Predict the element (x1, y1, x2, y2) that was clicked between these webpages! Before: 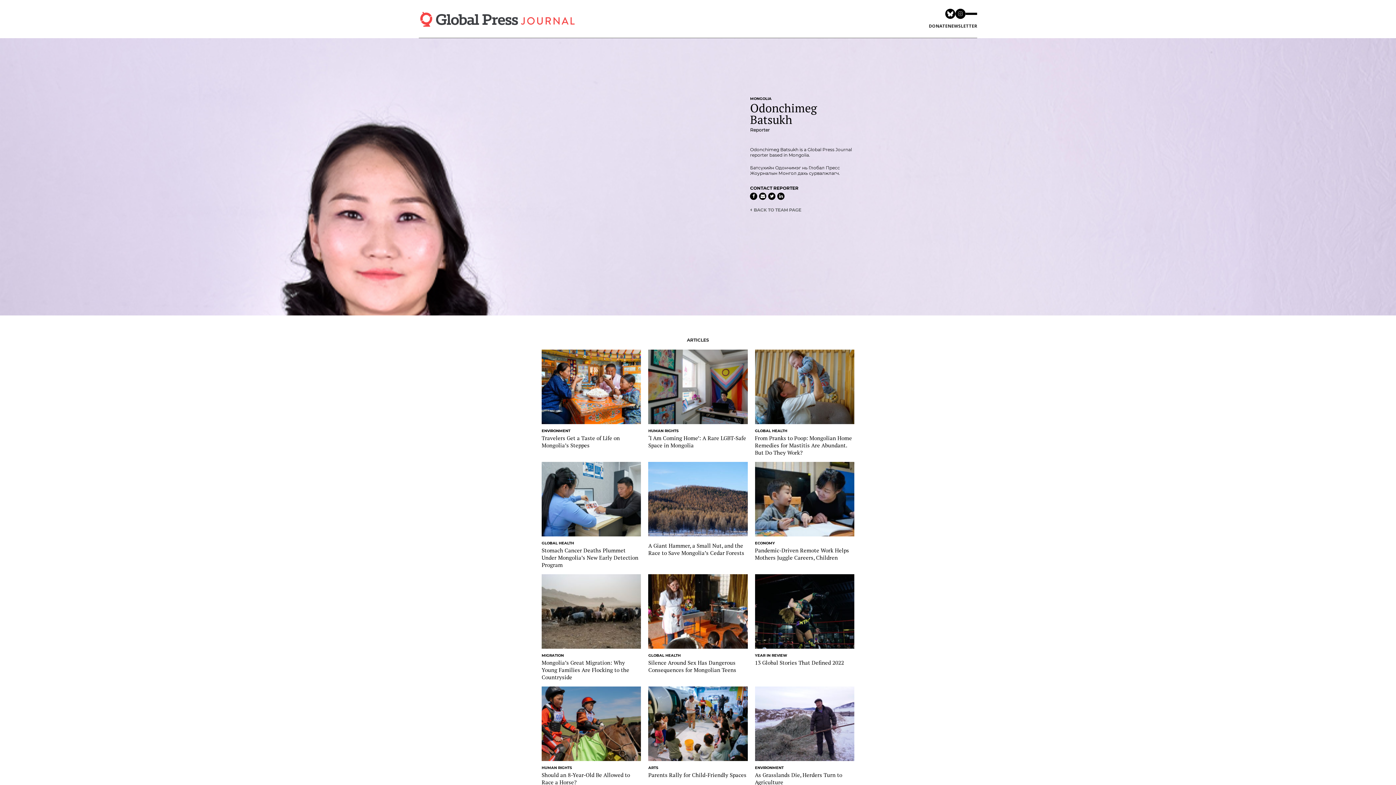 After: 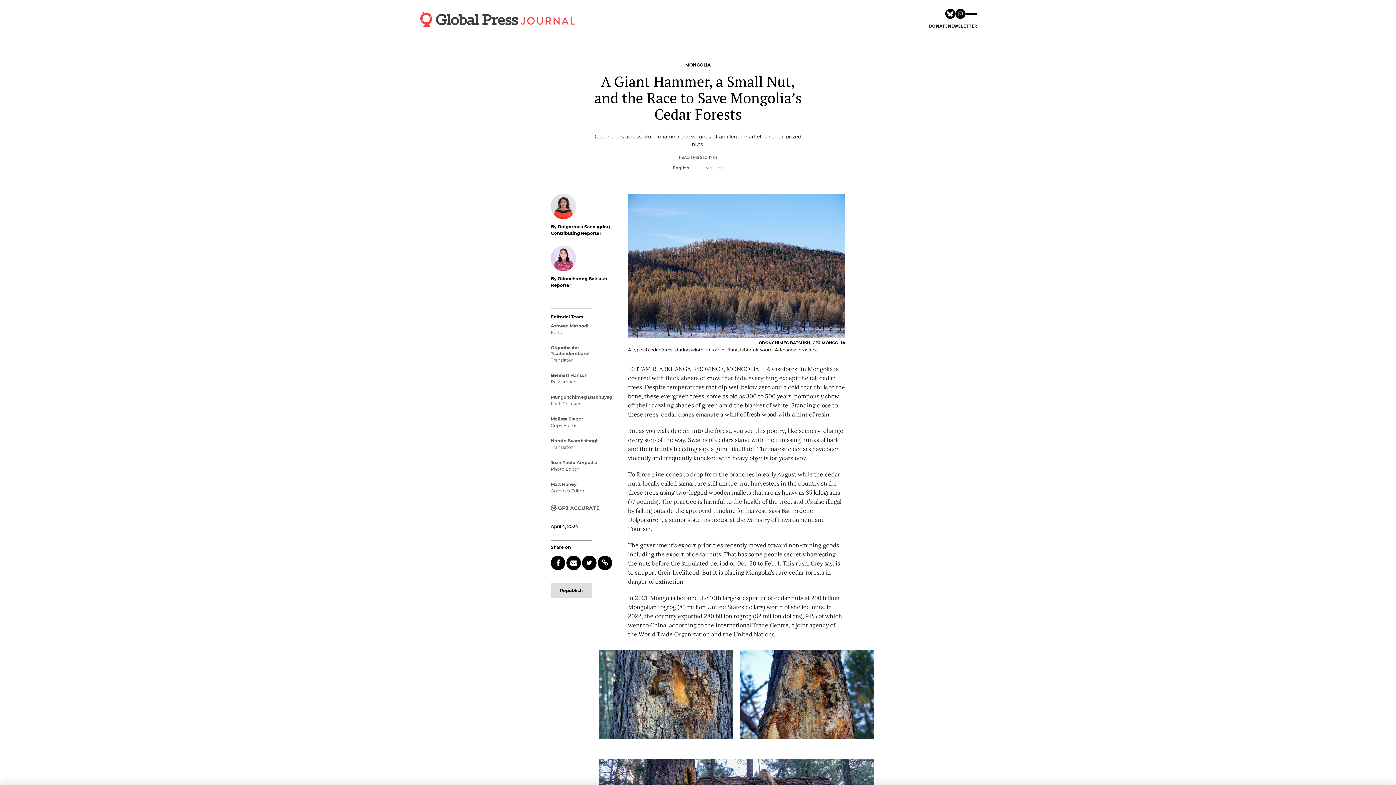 Action: bbox: (648, 494, 747, 502)